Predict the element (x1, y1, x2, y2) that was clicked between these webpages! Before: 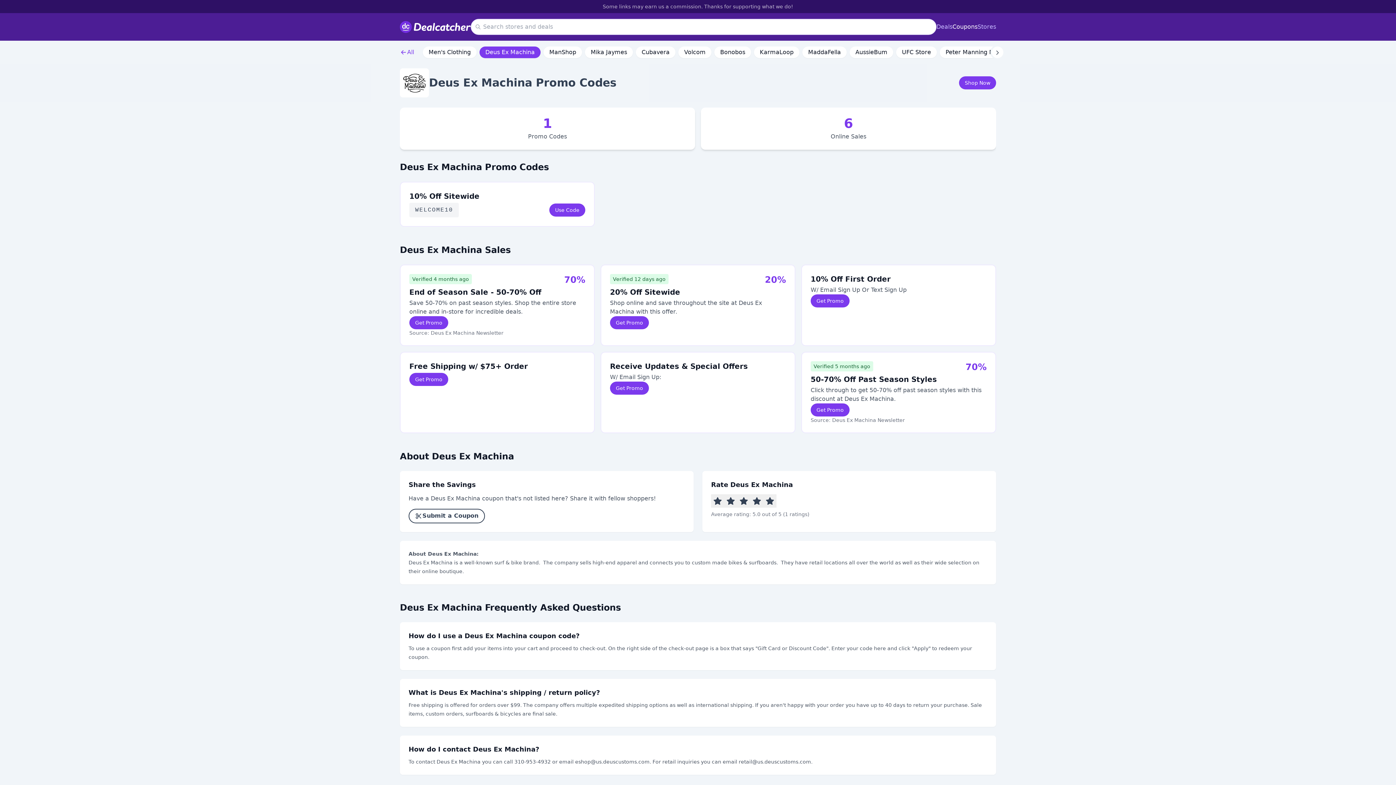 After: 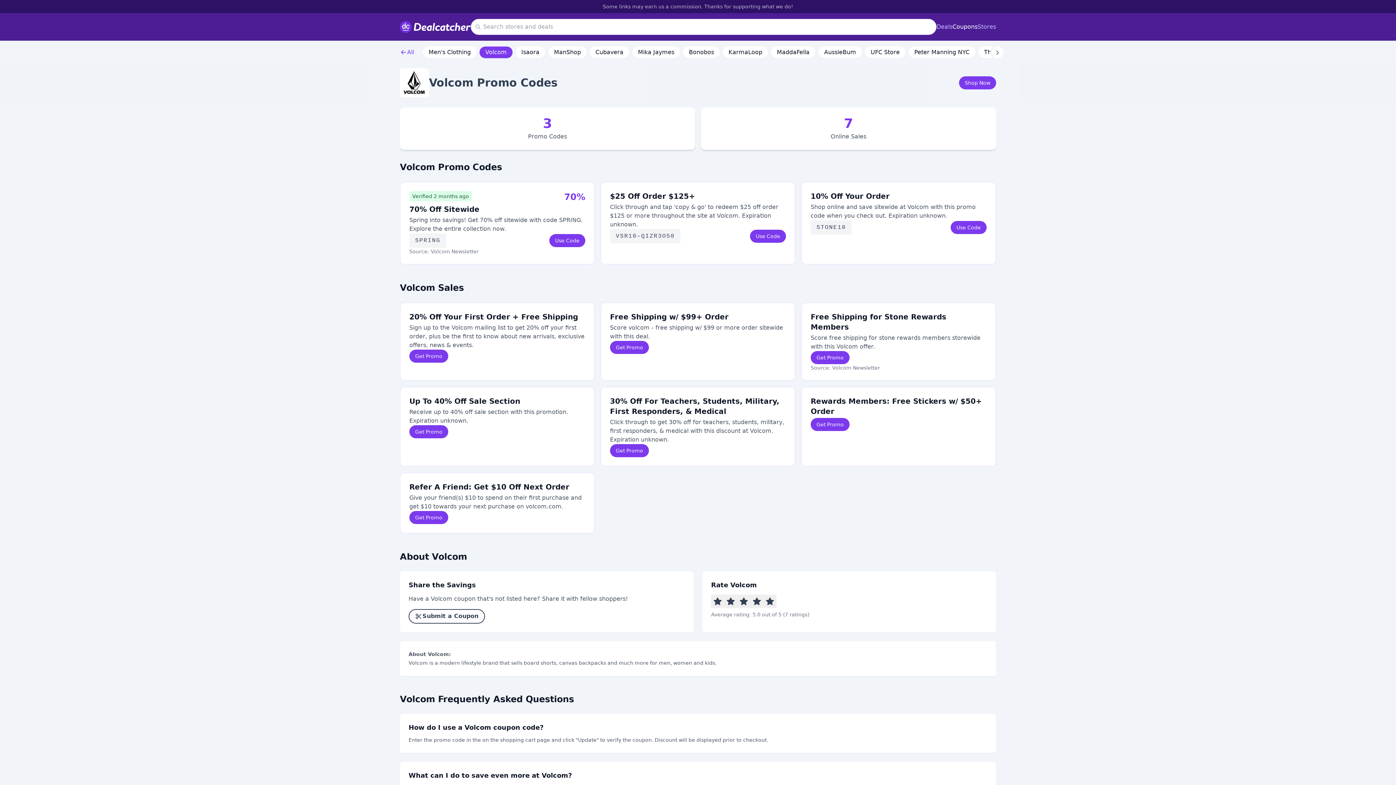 Action: label: Volcom bbox: (678, 46, 711, 58)